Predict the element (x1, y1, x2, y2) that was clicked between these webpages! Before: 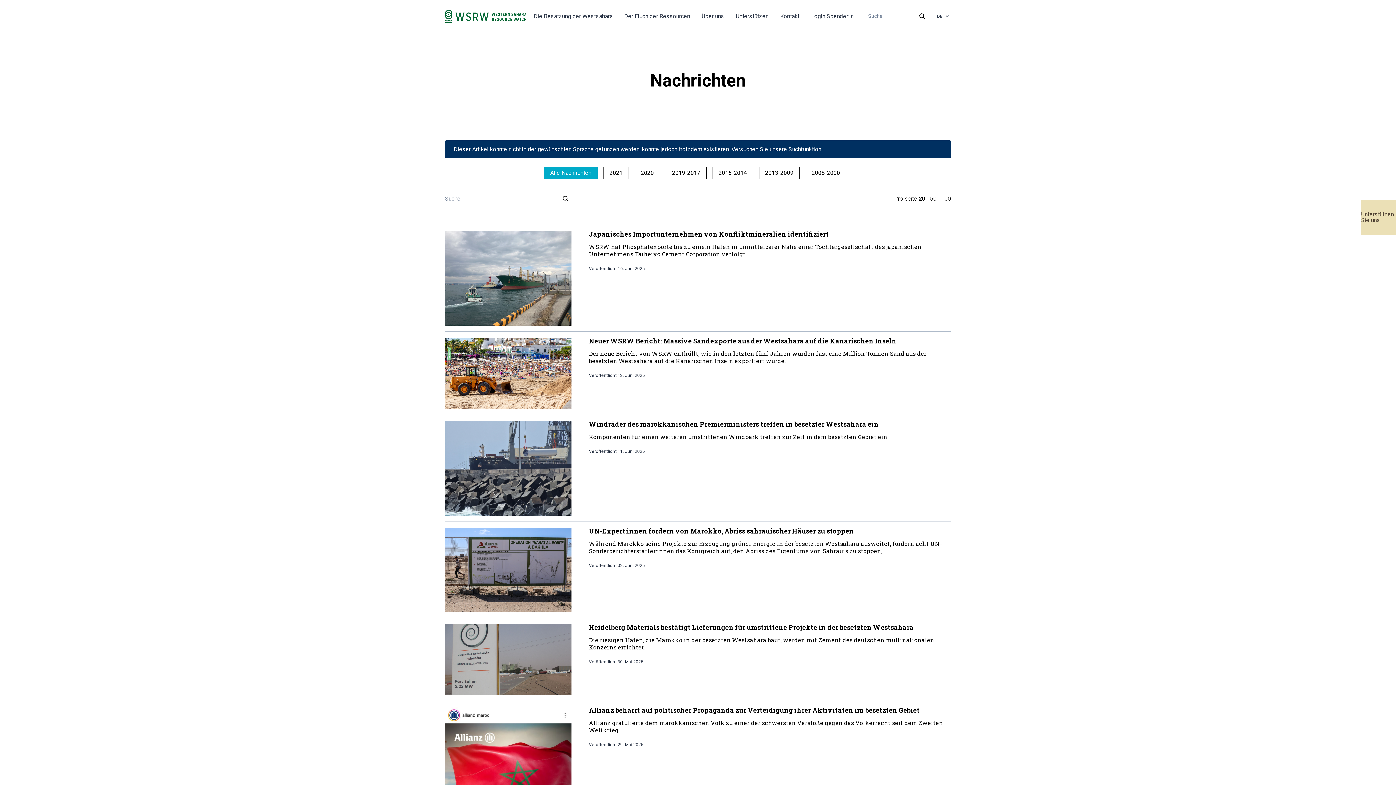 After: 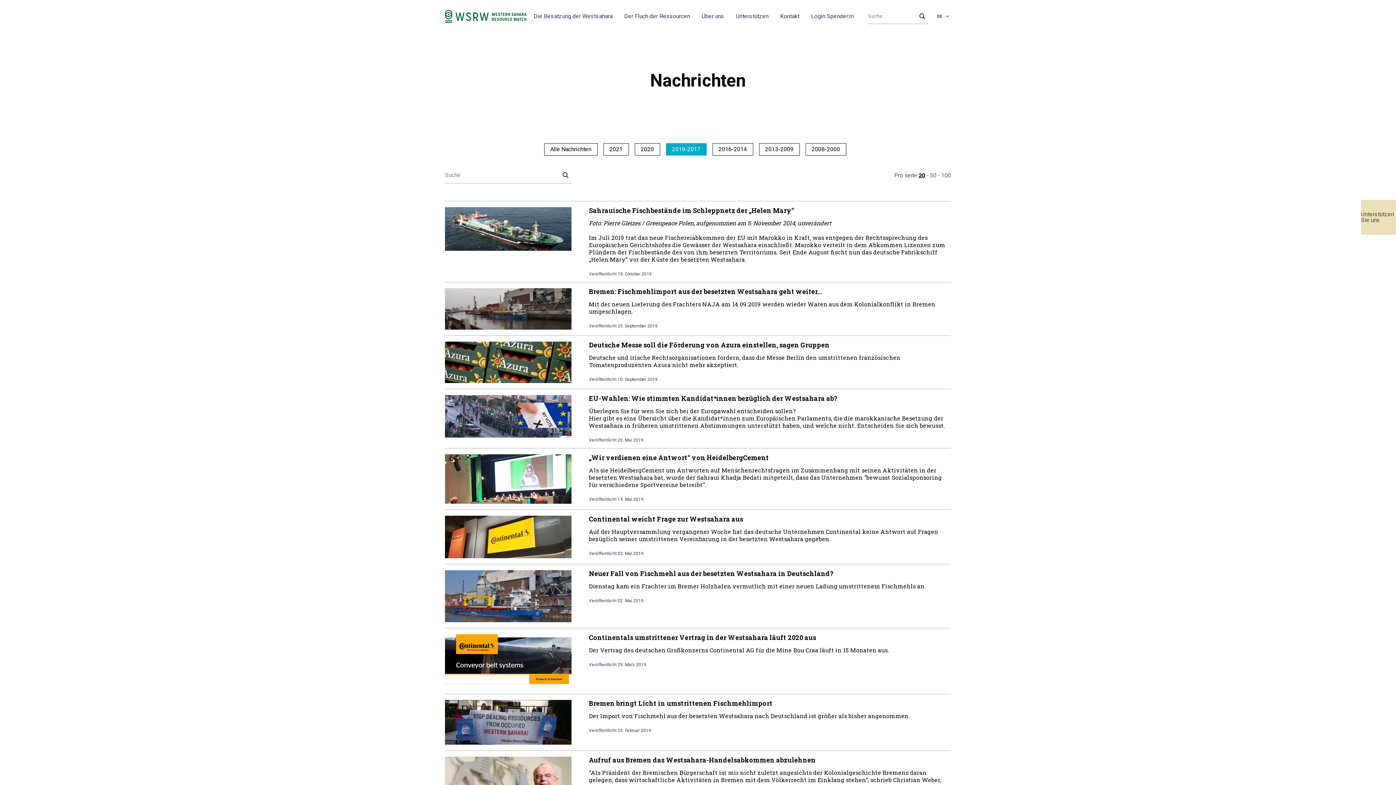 Action: label: 2019-2017 bbox: (666, 166, 706, 179)